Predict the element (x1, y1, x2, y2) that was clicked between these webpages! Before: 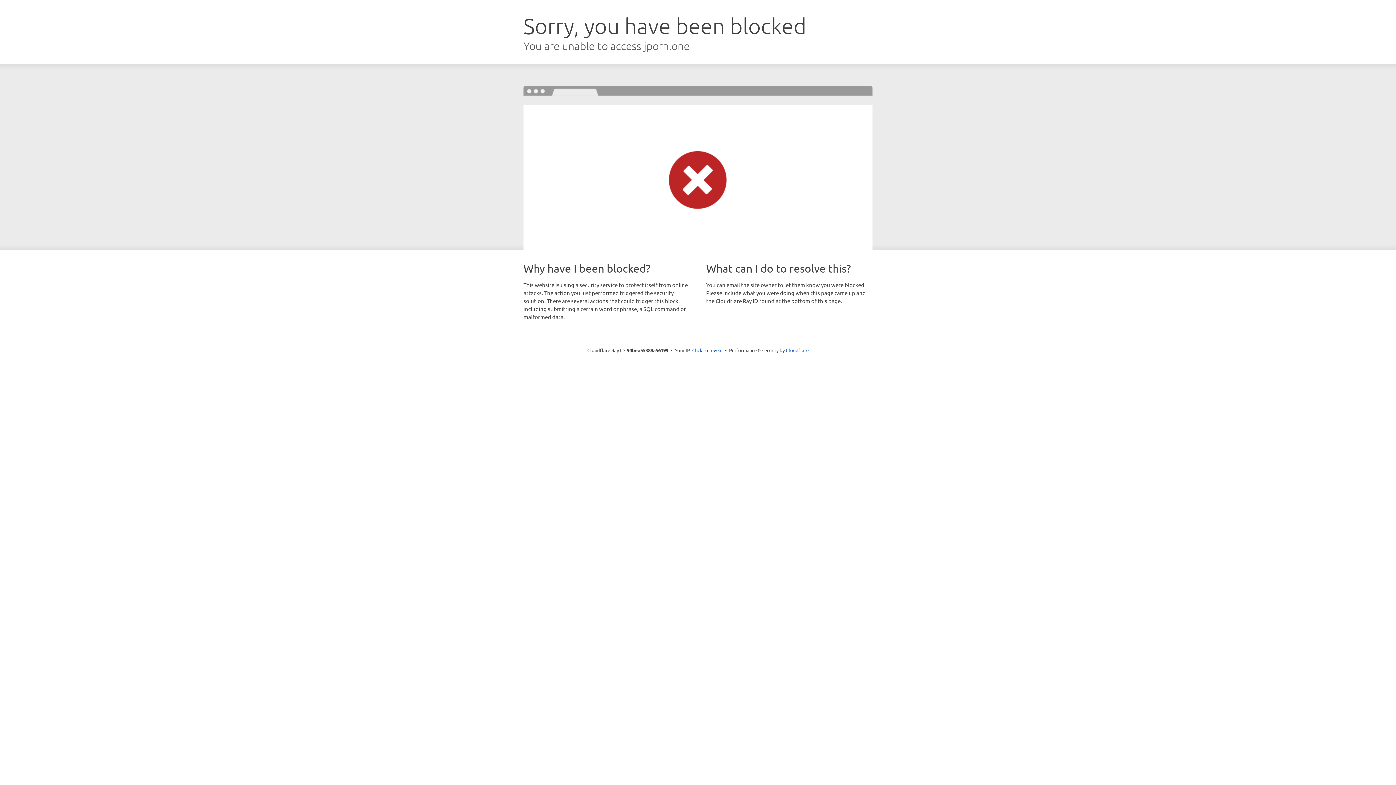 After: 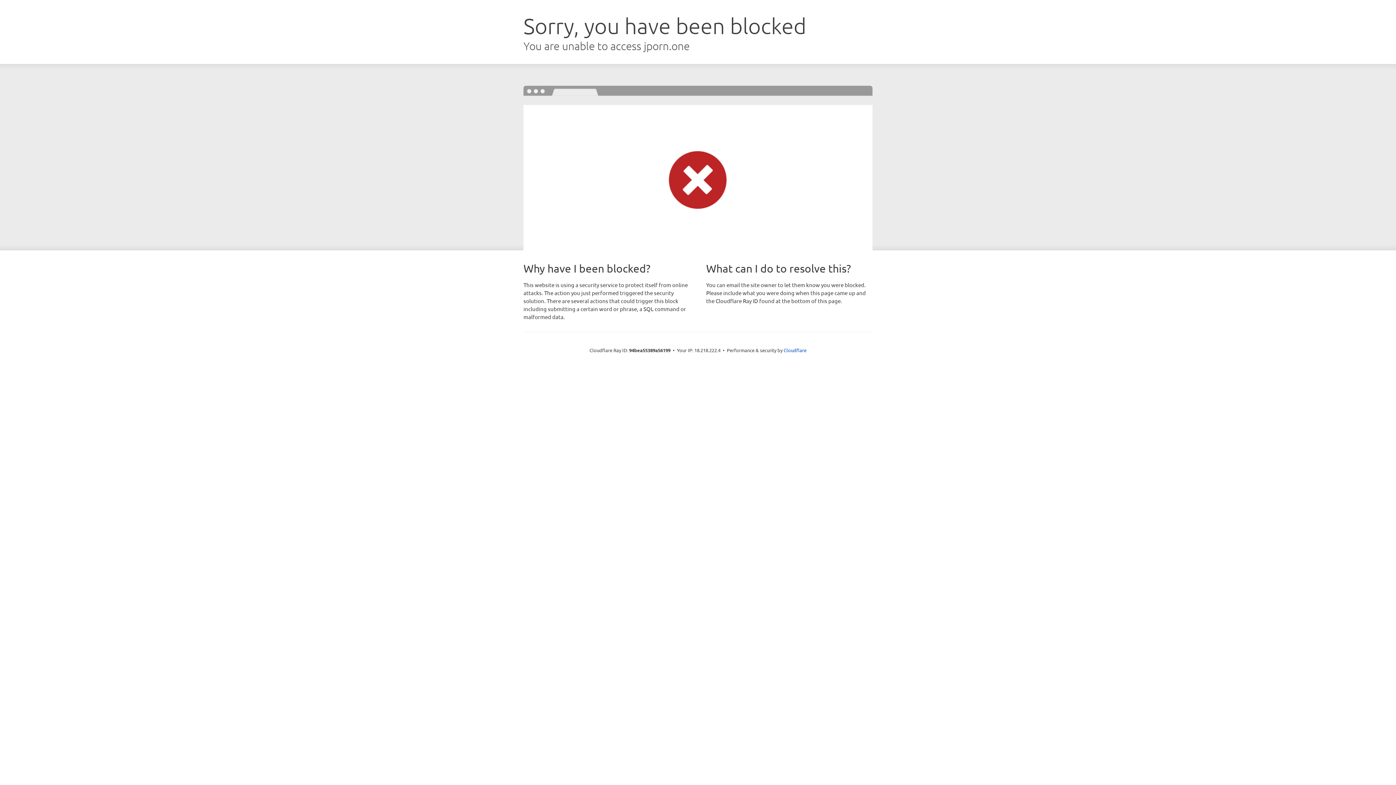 Action: label: Click to reveal bbox: (692, 346, 722, 353)